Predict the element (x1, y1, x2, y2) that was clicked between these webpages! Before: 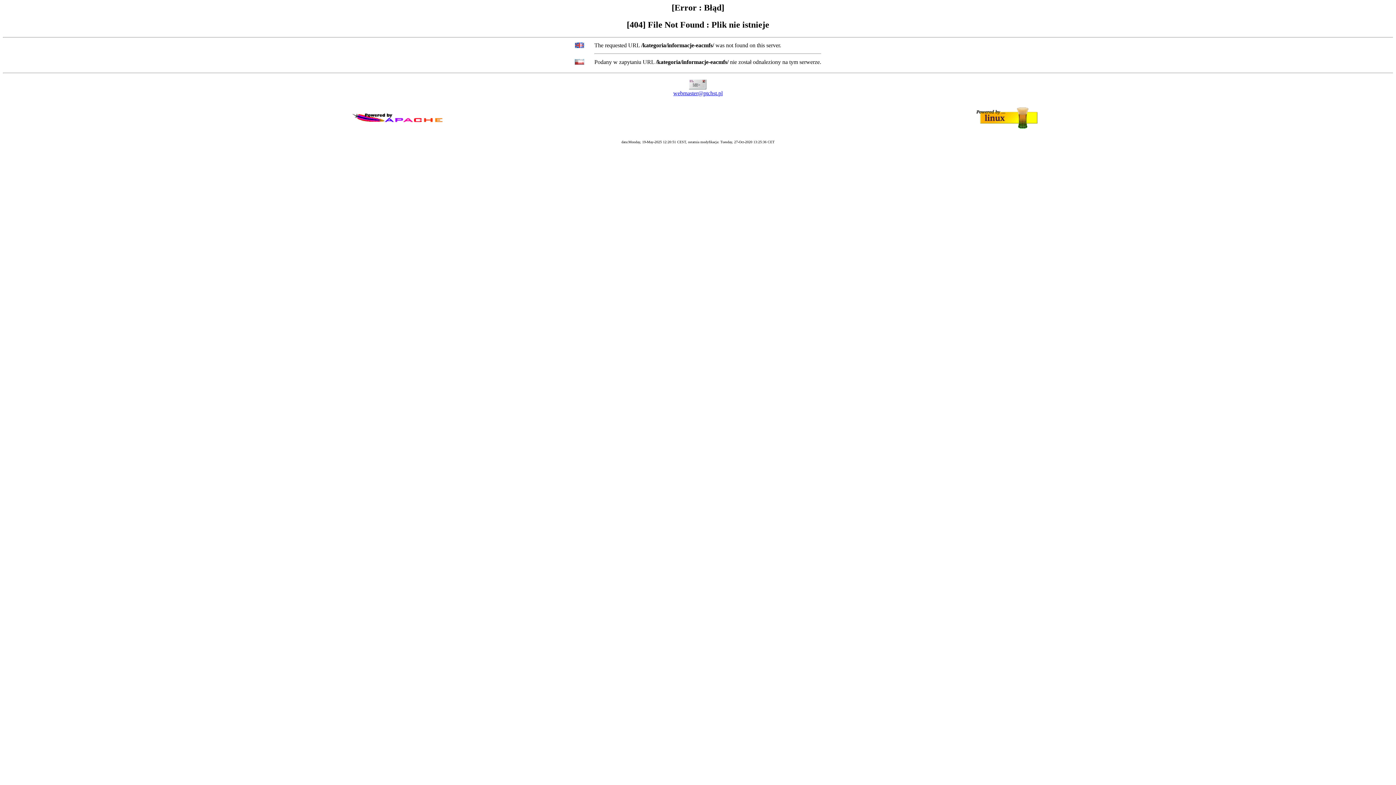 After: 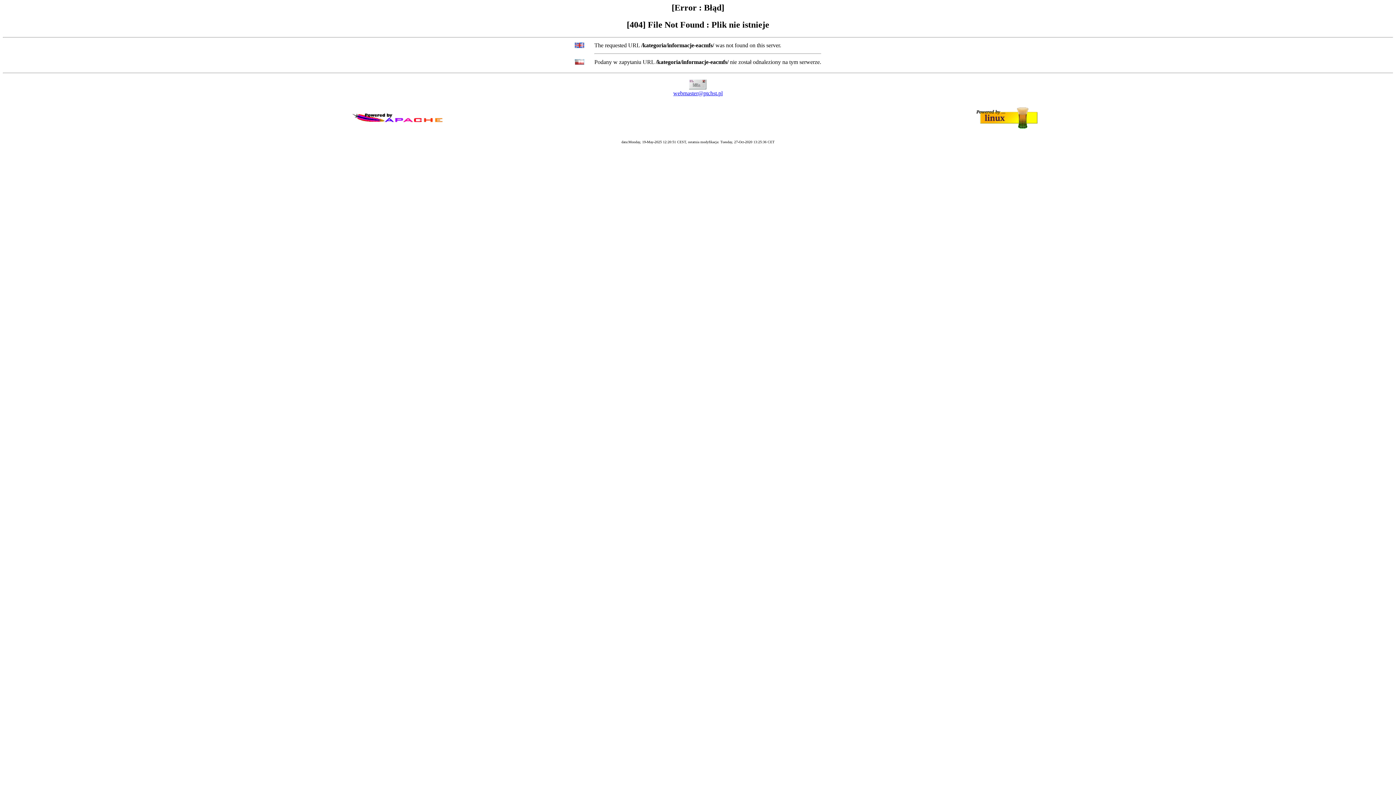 Action: label: webmaster@ptchst.pl bbox: (673, 90, 722, 96)